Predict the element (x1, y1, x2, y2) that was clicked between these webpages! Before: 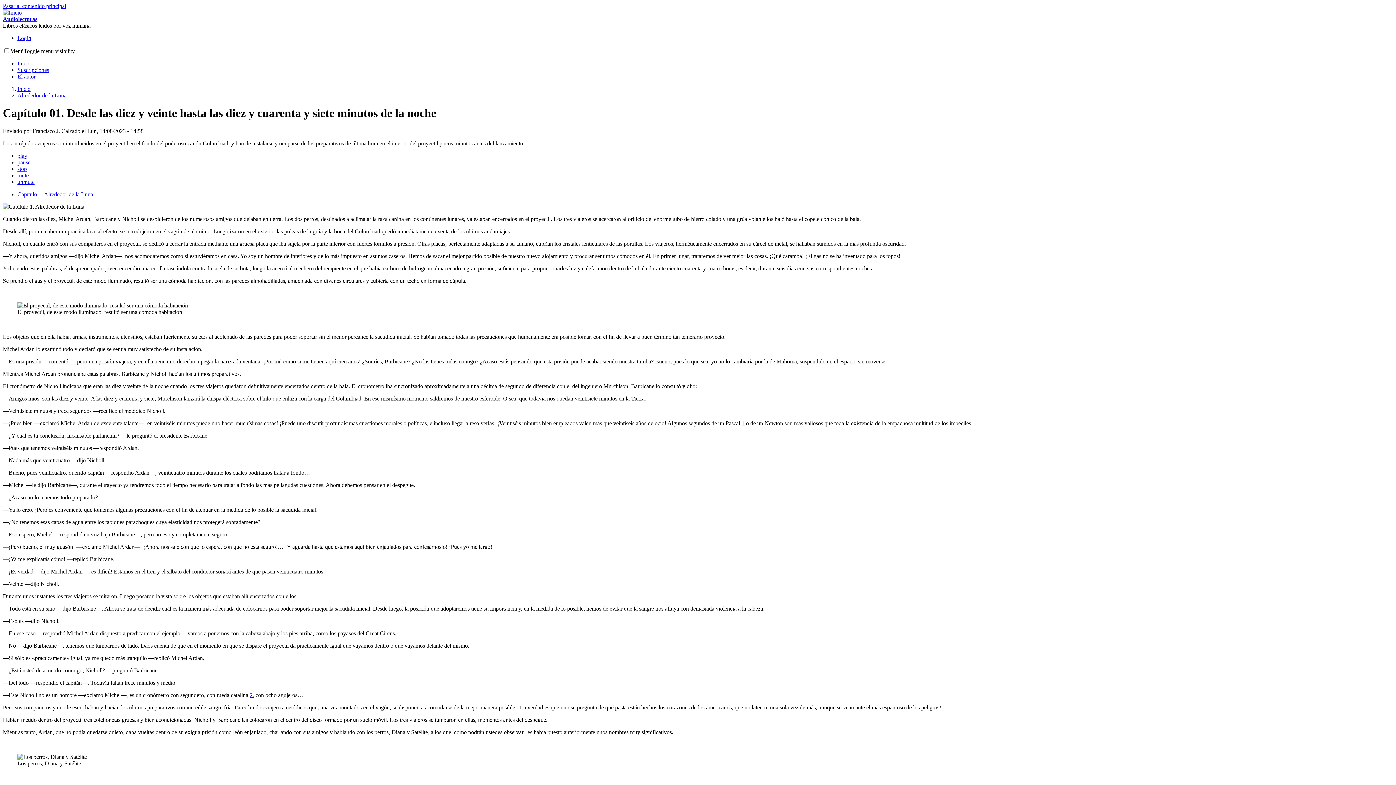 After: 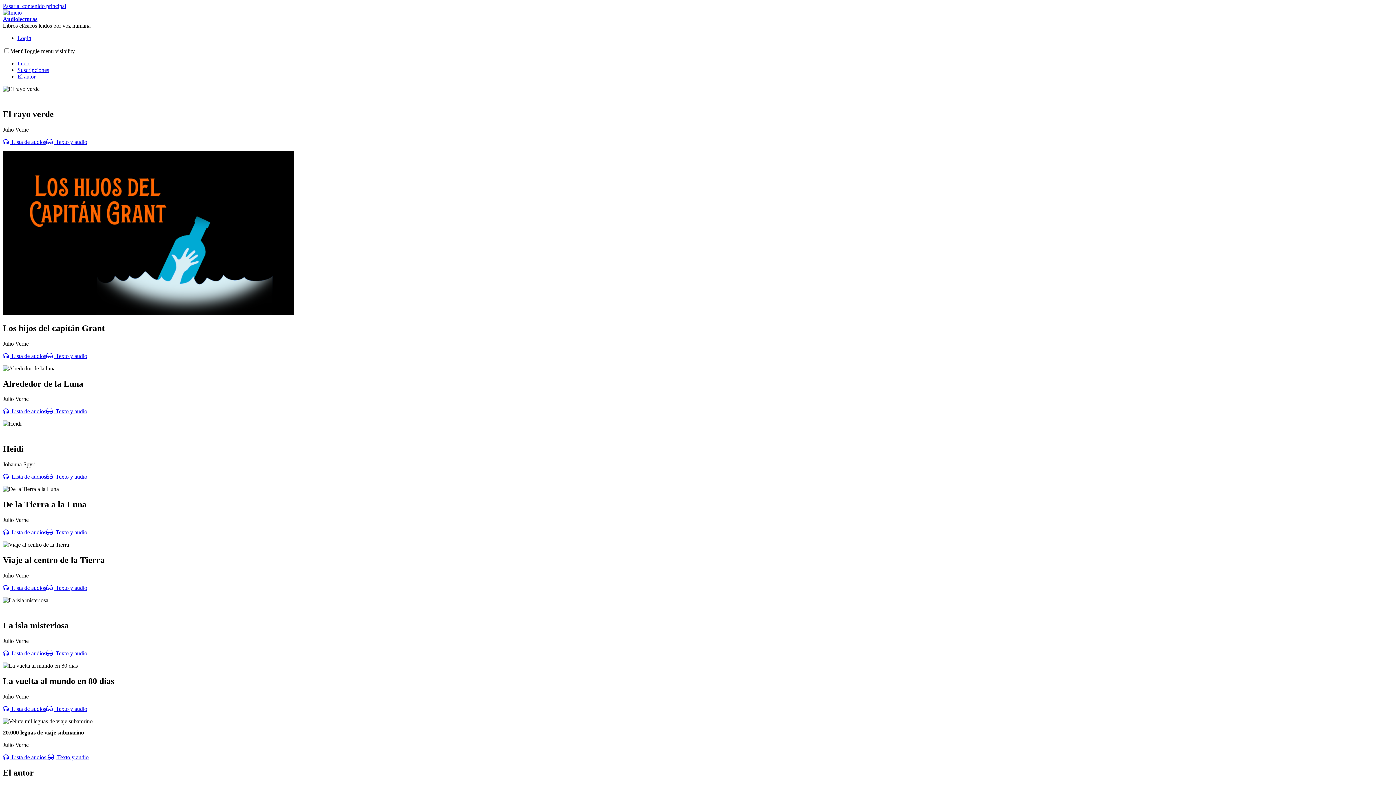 Action: bbox: (17, 60, 30, 66) label: Inicio